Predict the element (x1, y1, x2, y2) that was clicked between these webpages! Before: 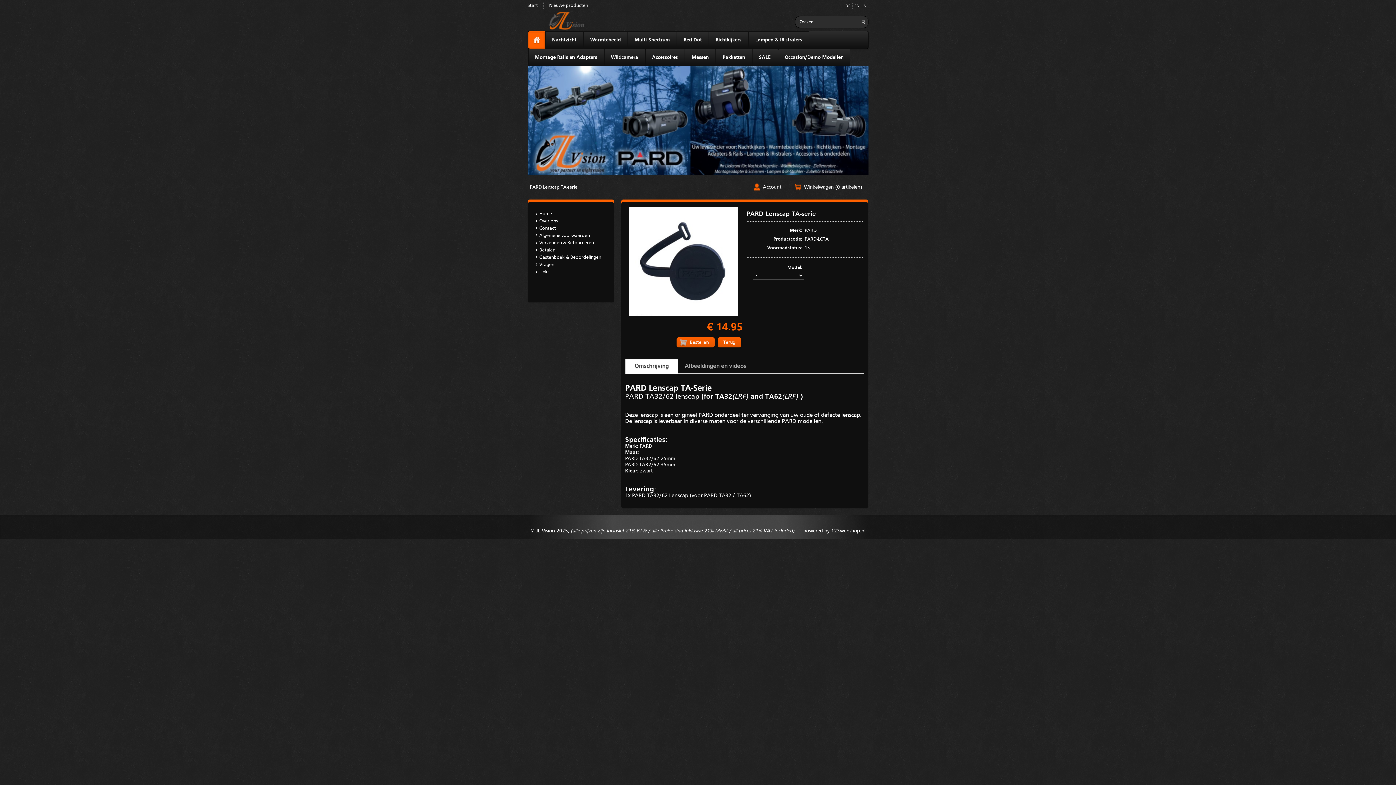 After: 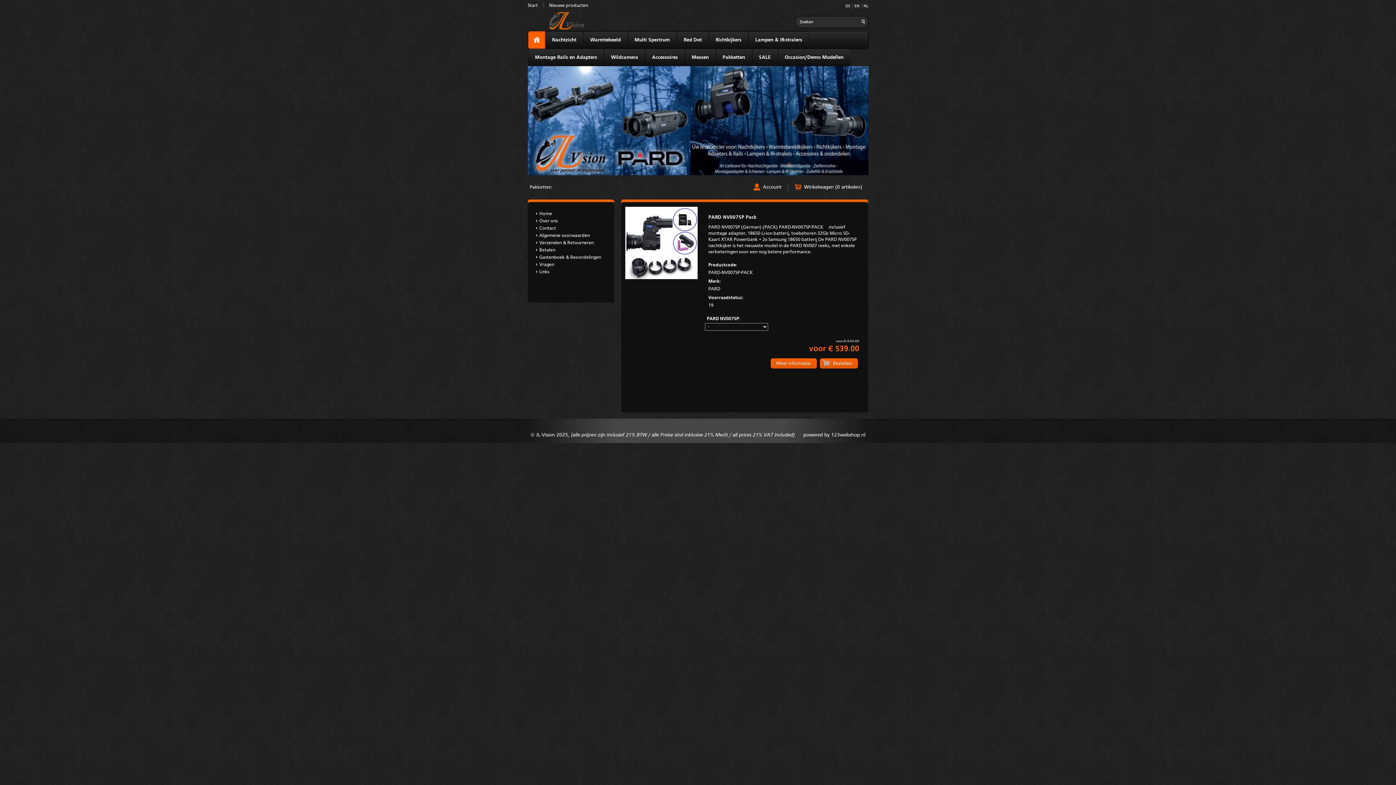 Action: bbox: (716, 49, 751, 66) label: Pakketten